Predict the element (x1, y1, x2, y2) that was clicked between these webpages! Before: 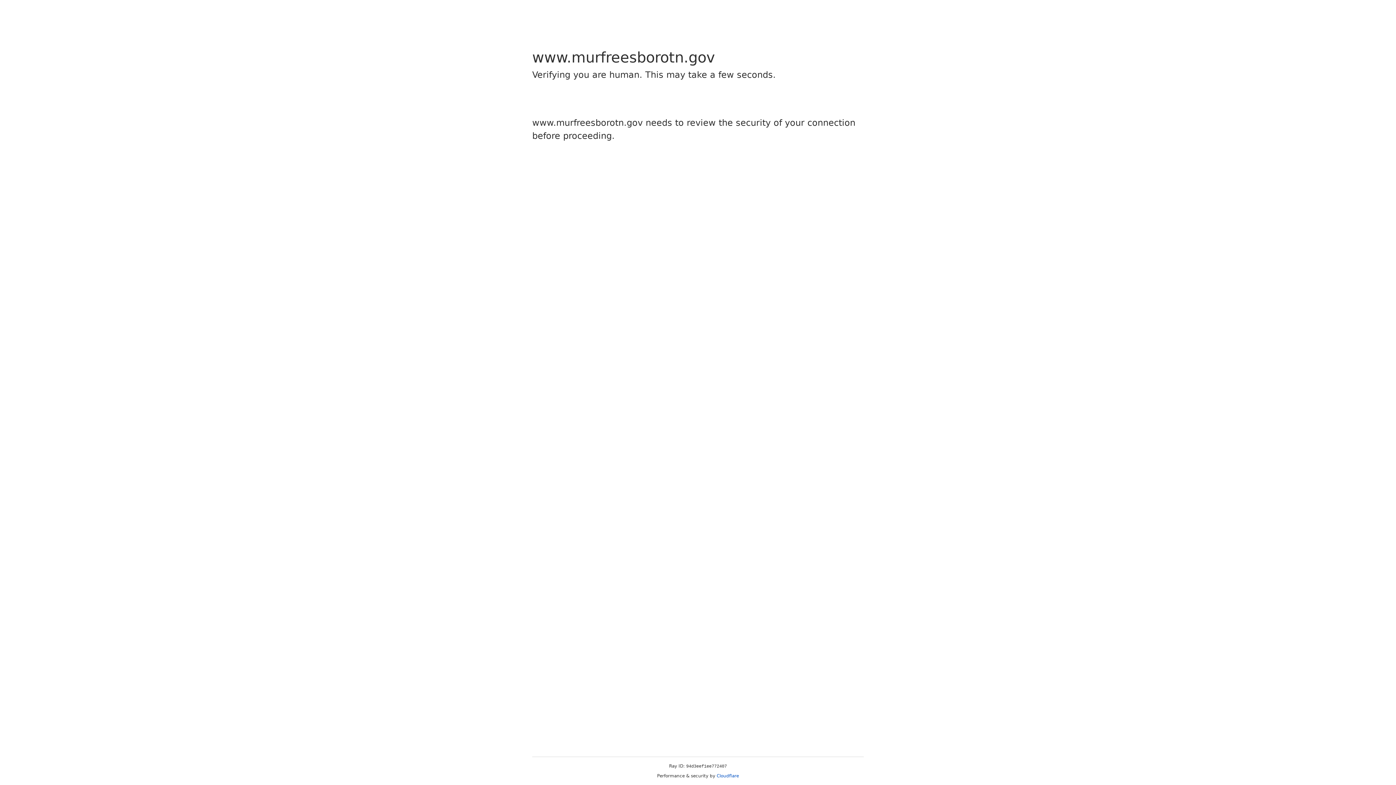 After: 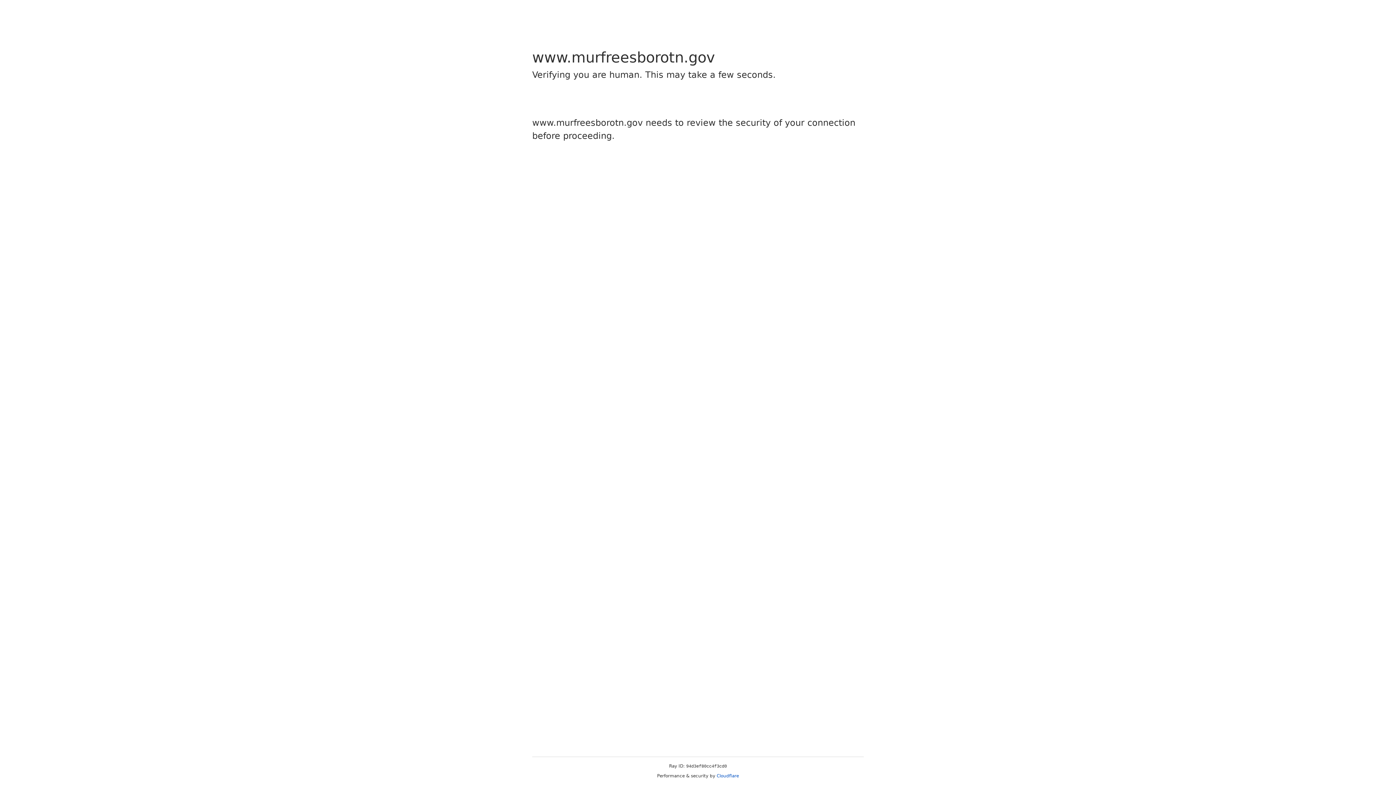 Action: label: Cloudflare bbox: (716, 773, 739, 778)